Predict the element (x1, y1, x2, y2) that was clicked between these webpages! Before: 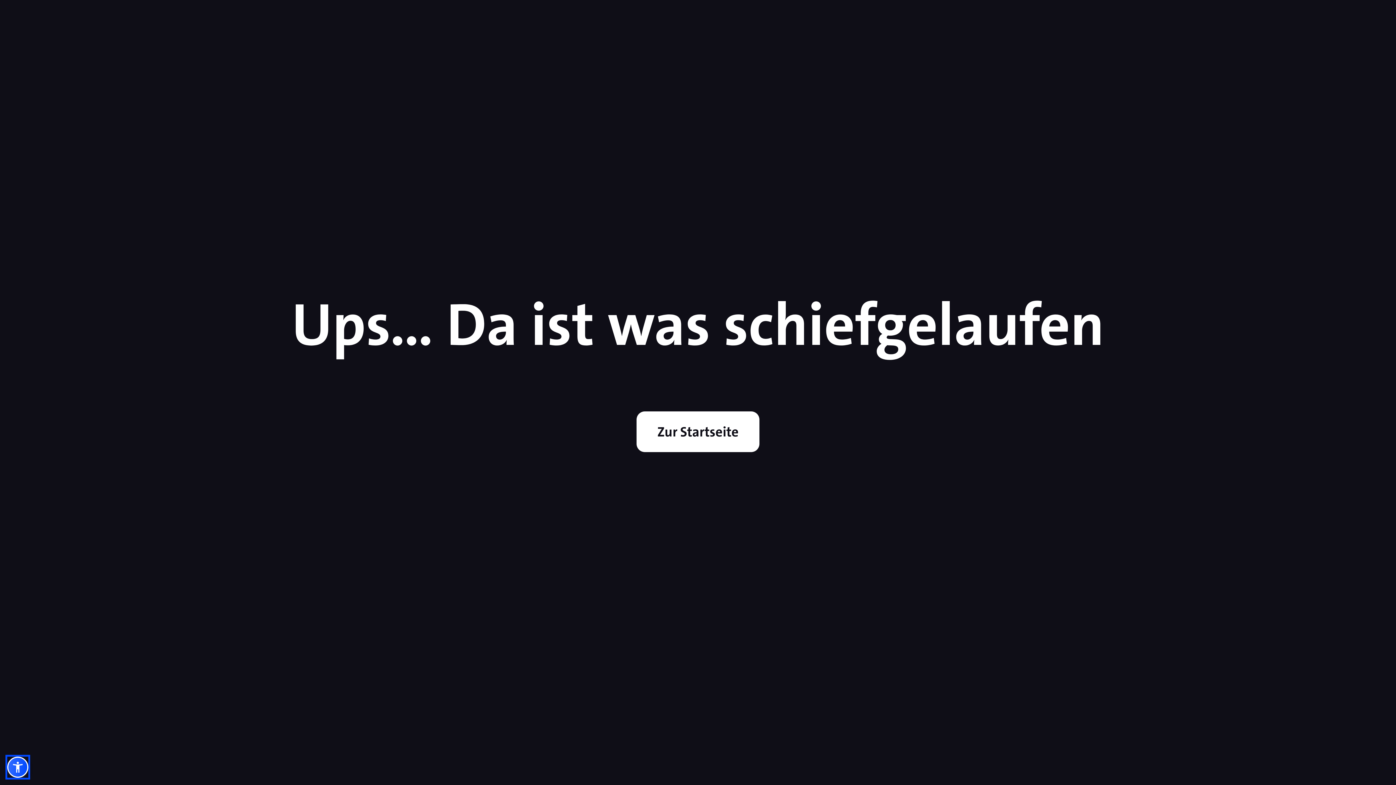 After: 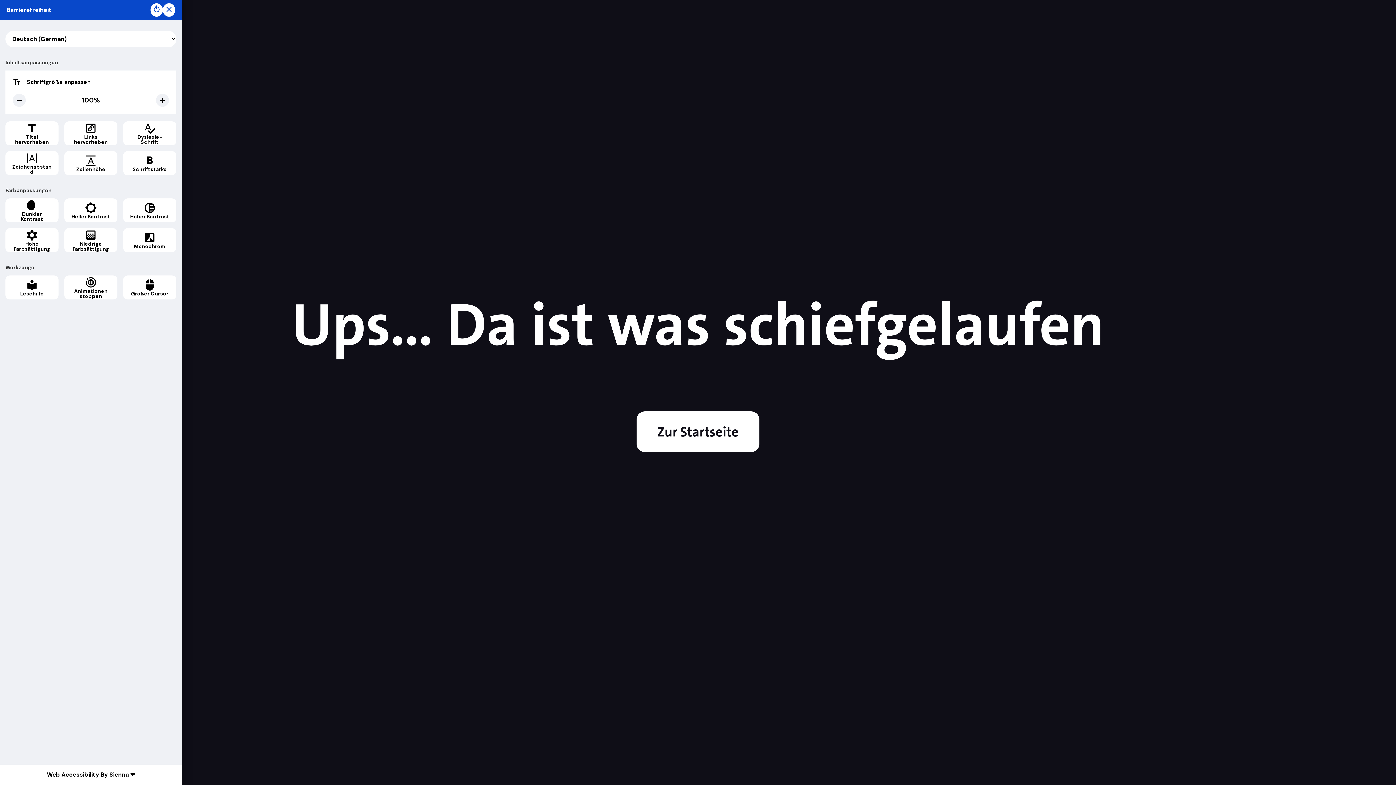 Action: bbox: (7, 757, 28, 778)